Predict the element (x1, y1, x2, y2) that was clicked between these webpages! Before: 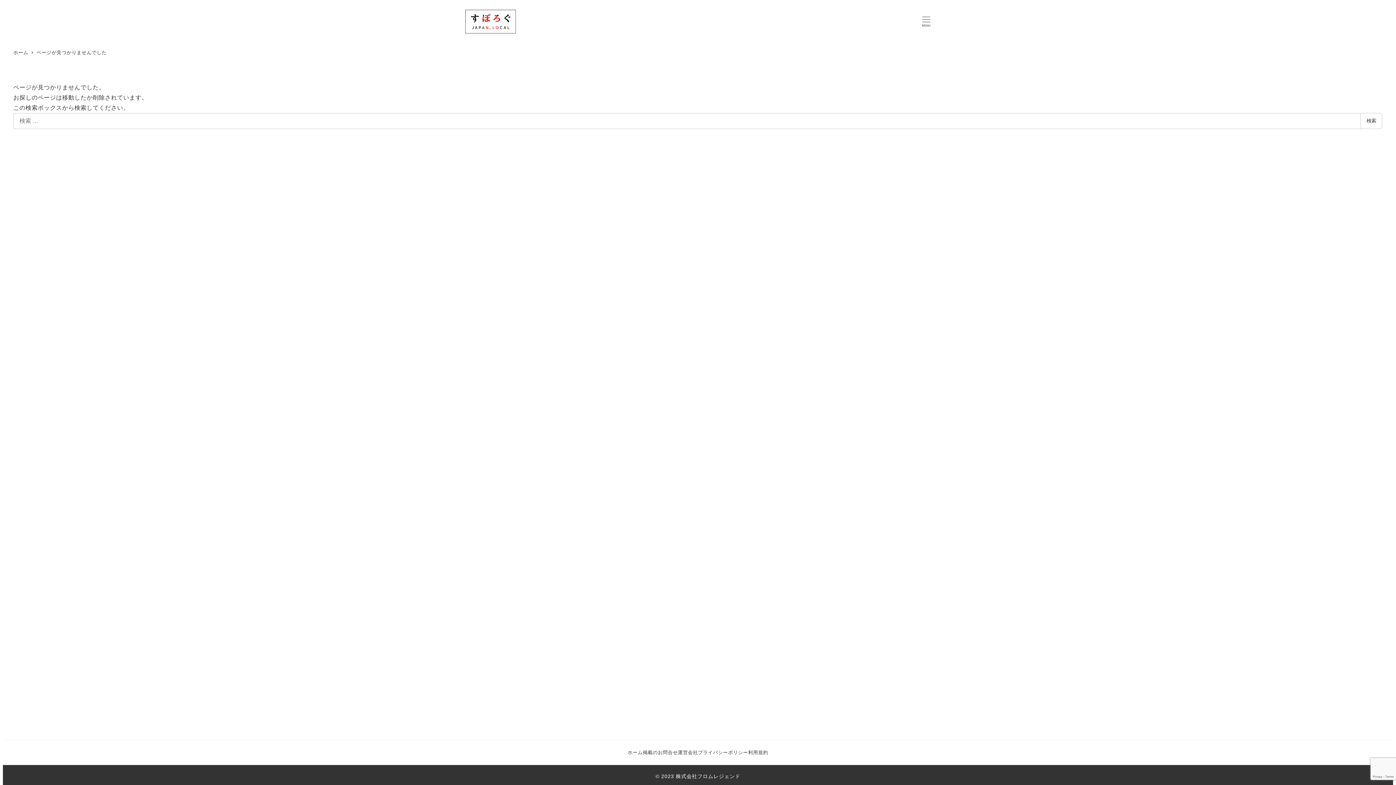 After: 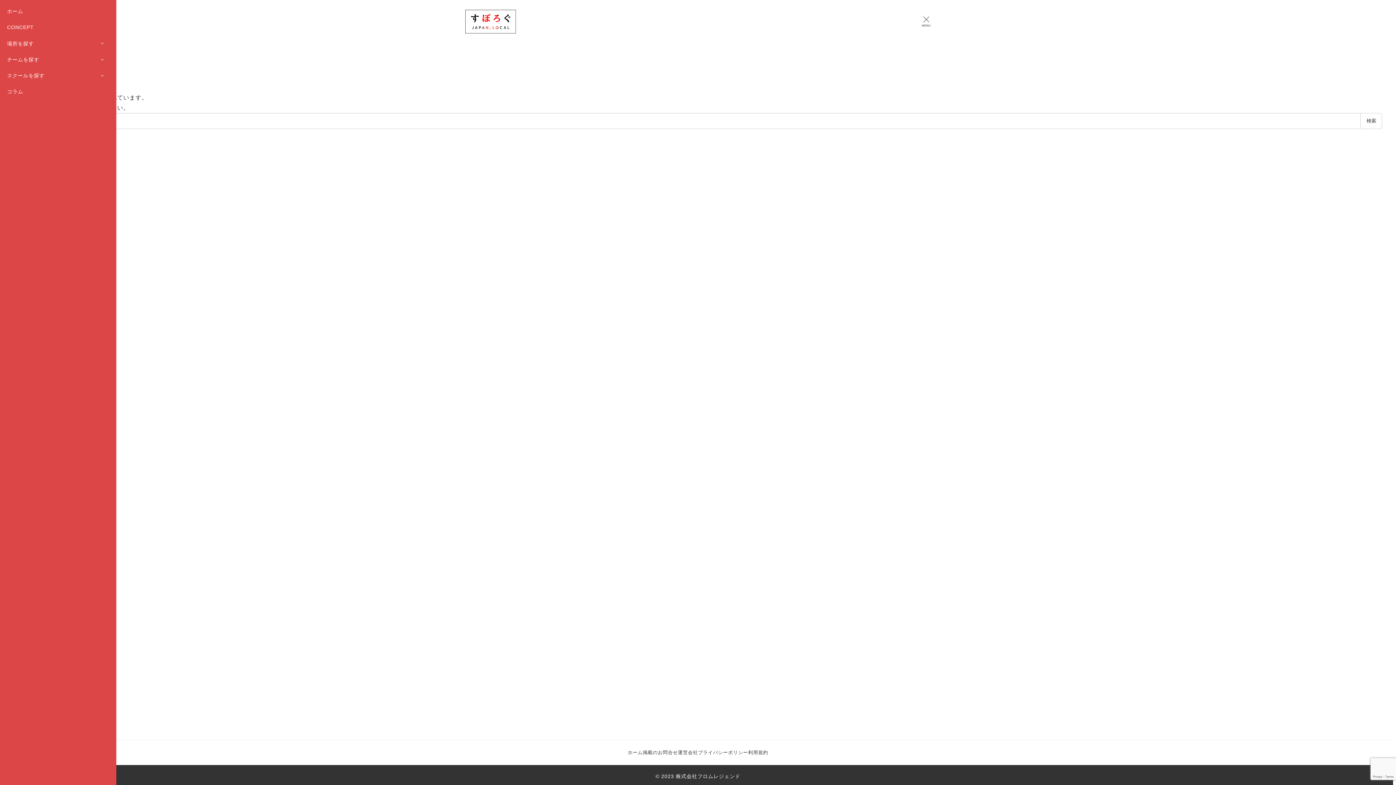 Action: bbox: (922, 15, 930, 27) label: MENU